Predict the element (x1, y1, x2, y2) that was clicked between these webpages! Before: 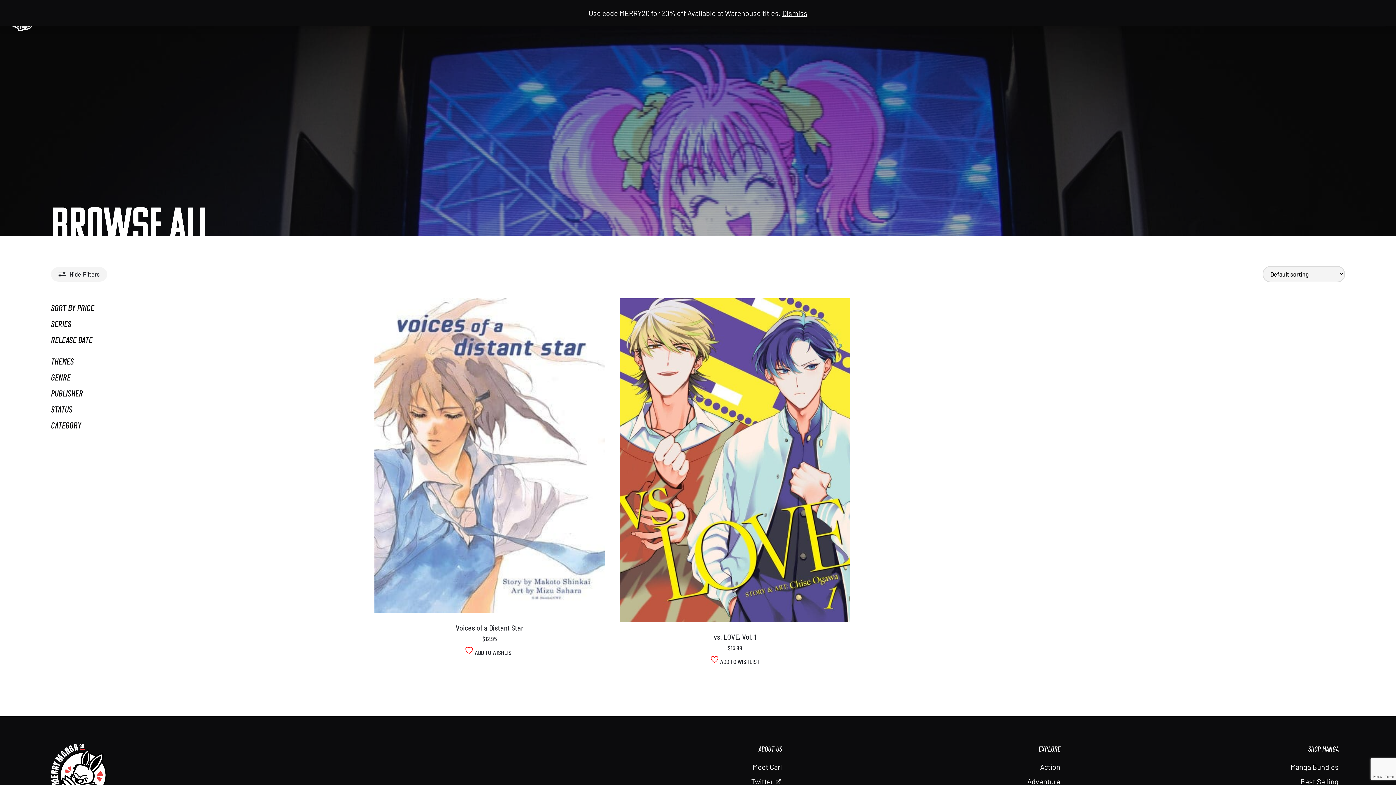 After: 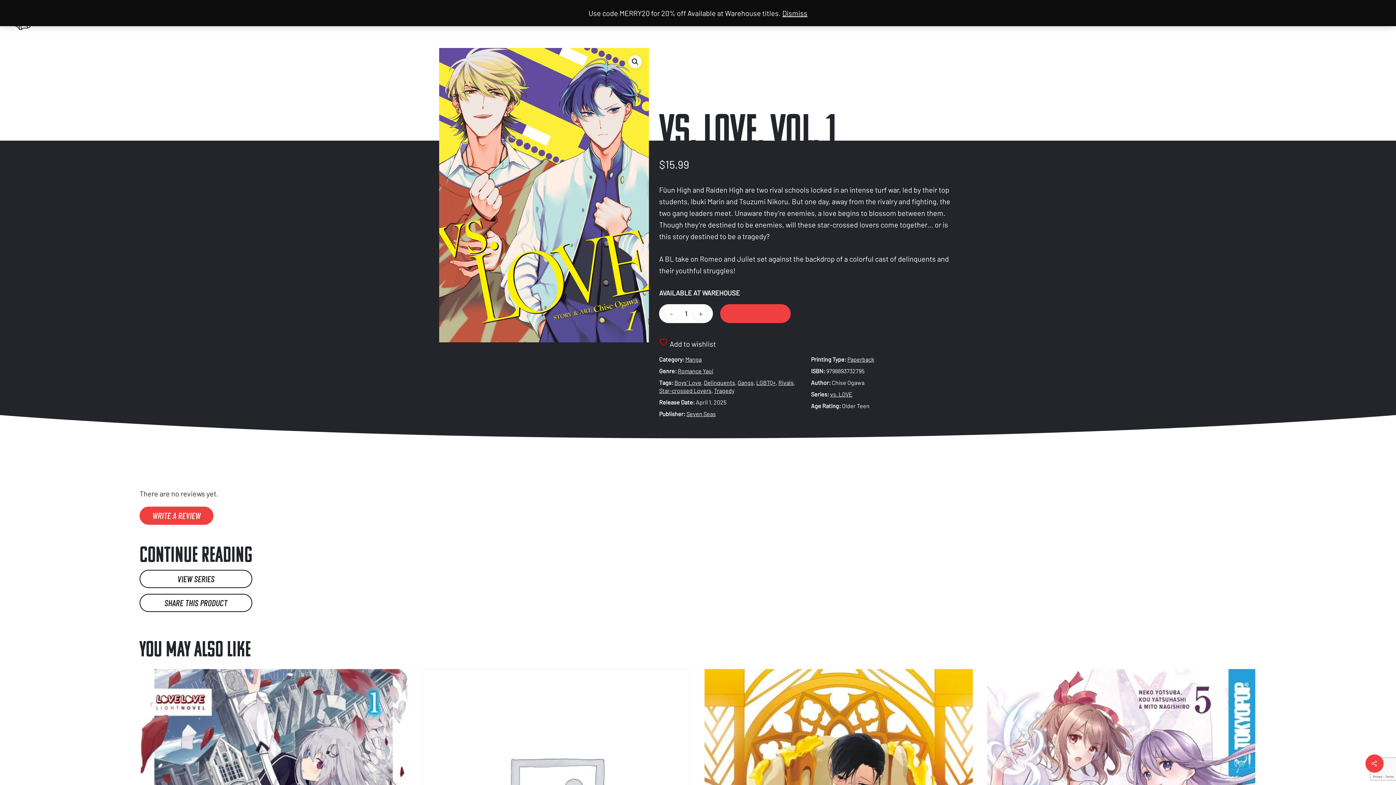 Action: label: vs. LOVE, Vol. 1 bbox: (619, 298, 850, 622)